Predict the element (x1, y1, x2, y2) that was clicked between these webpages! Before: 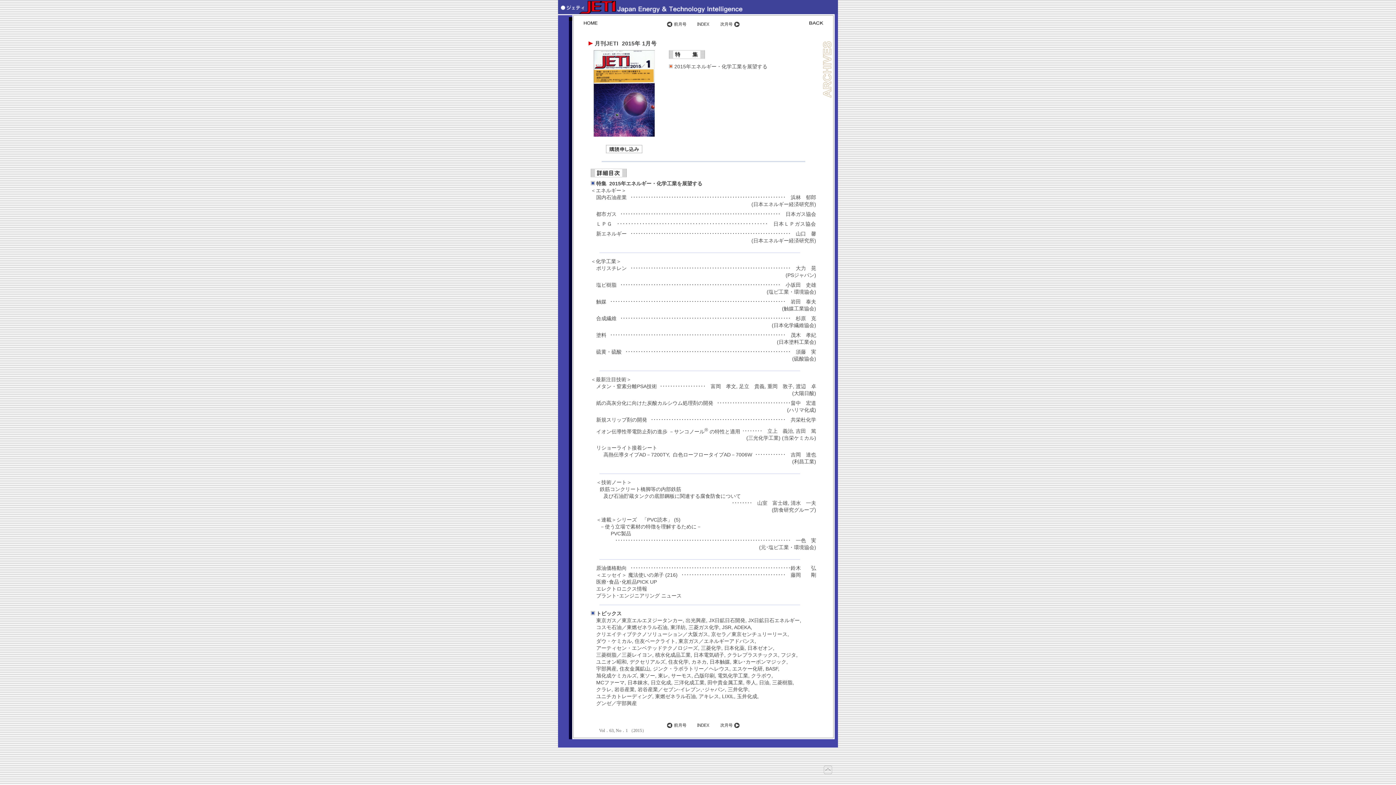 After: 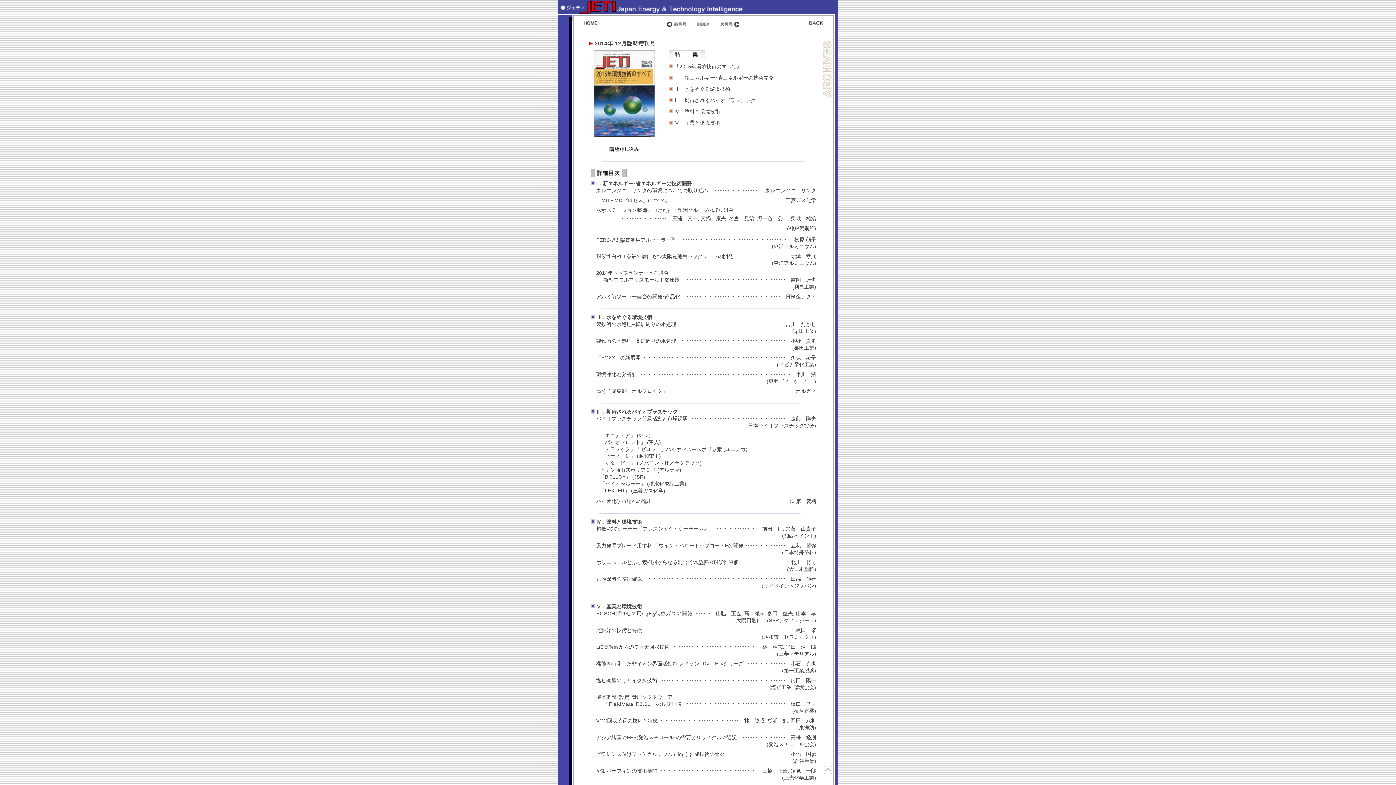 Action: bbox: (667, 724, 686, 729)